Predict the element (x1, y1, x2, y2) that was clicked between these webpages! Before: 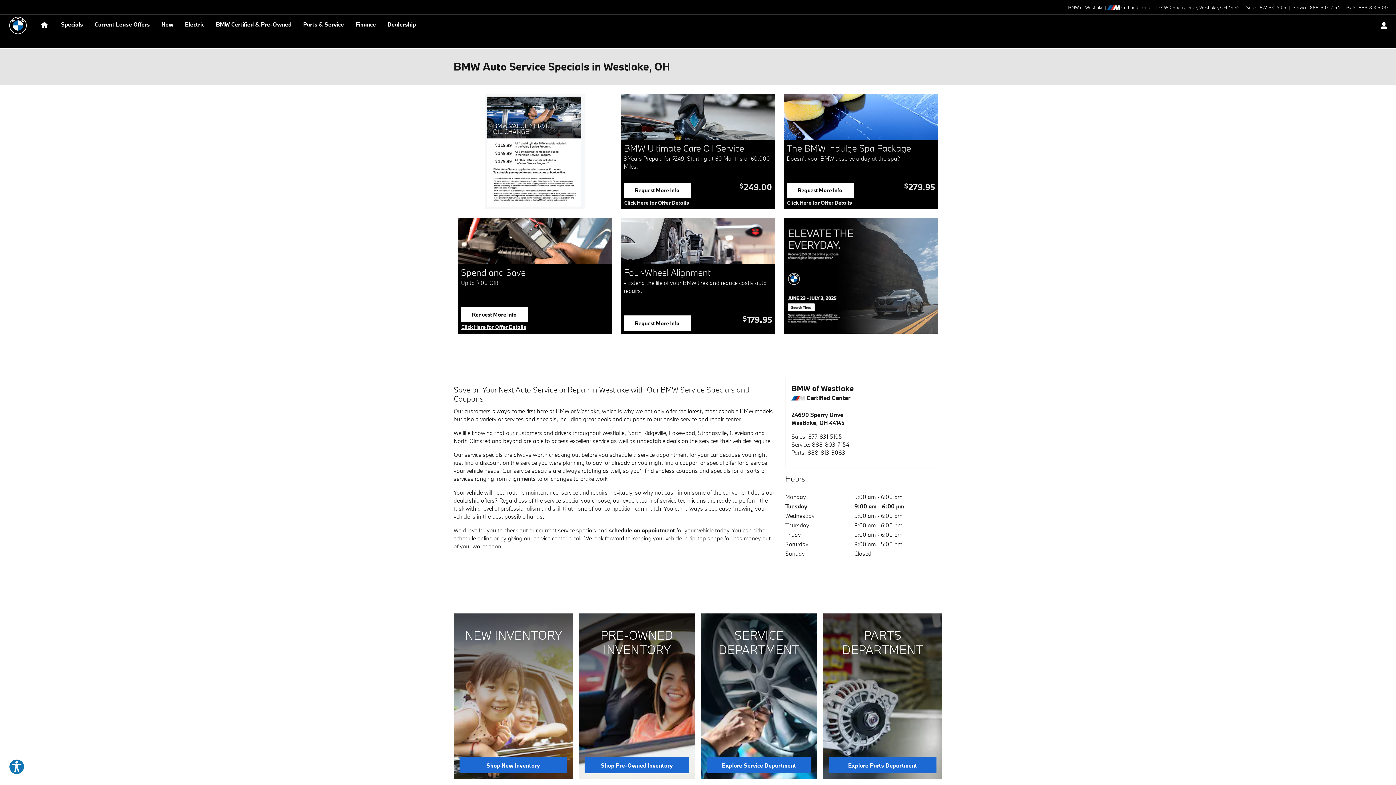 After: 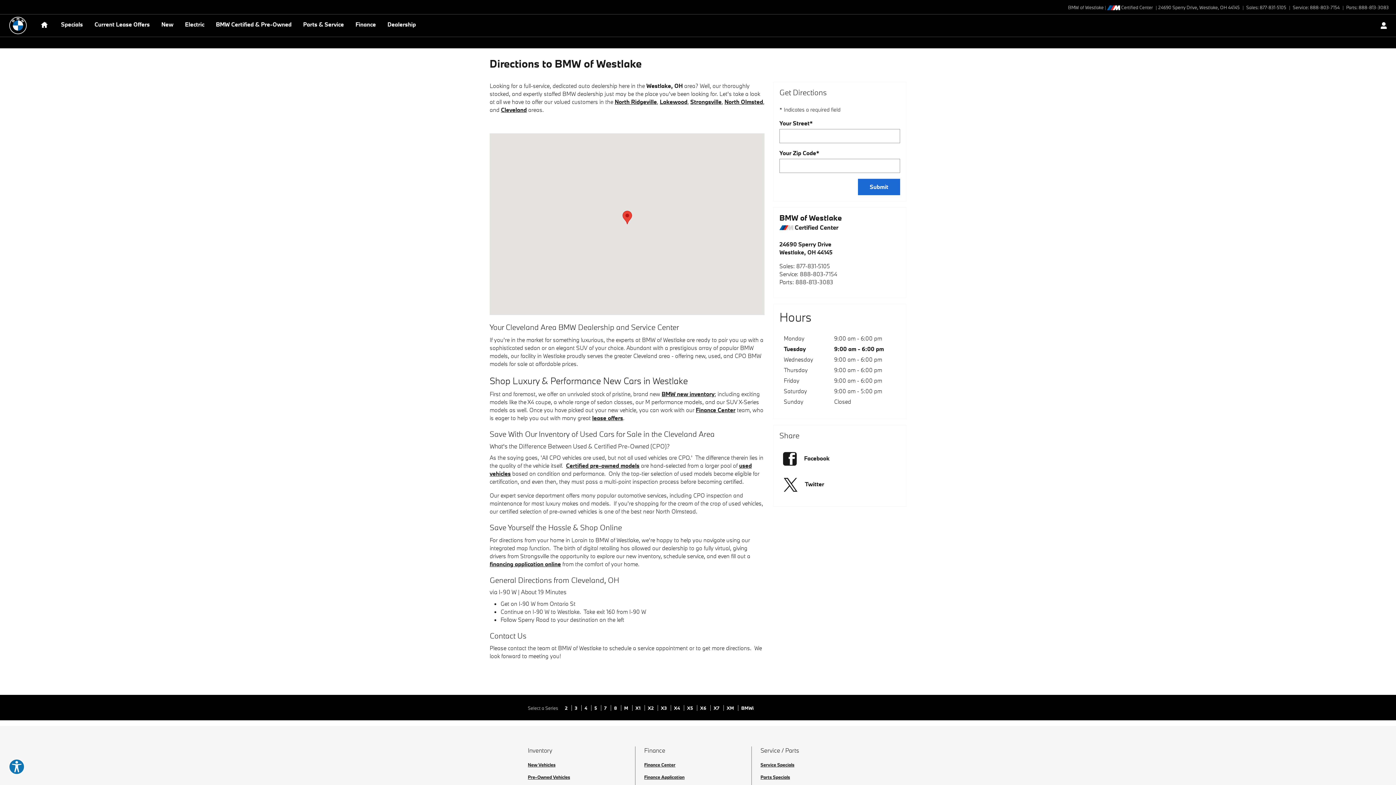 Action: bbox: (1154, 4, 1240, 10) label: 24690 Sperry DriveWestlake, OH 44145